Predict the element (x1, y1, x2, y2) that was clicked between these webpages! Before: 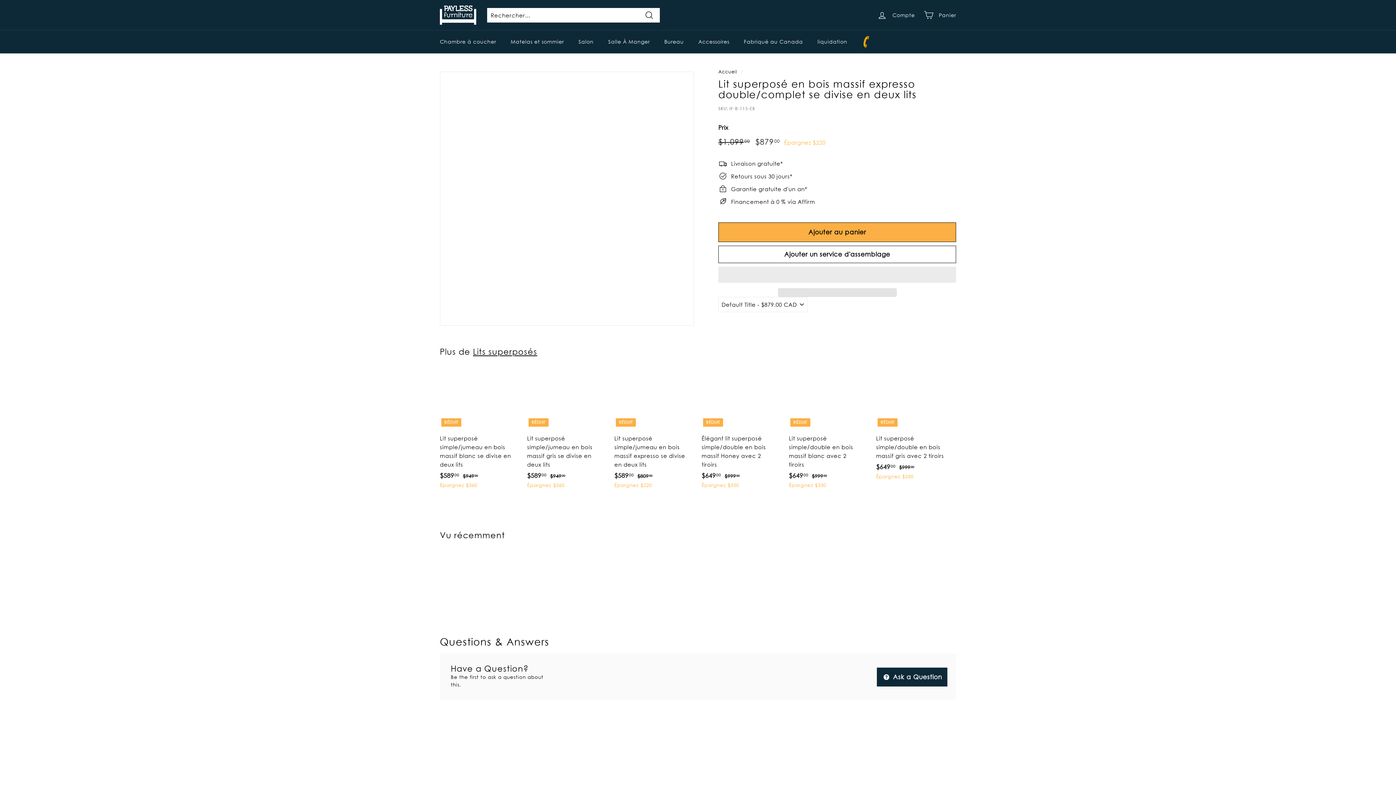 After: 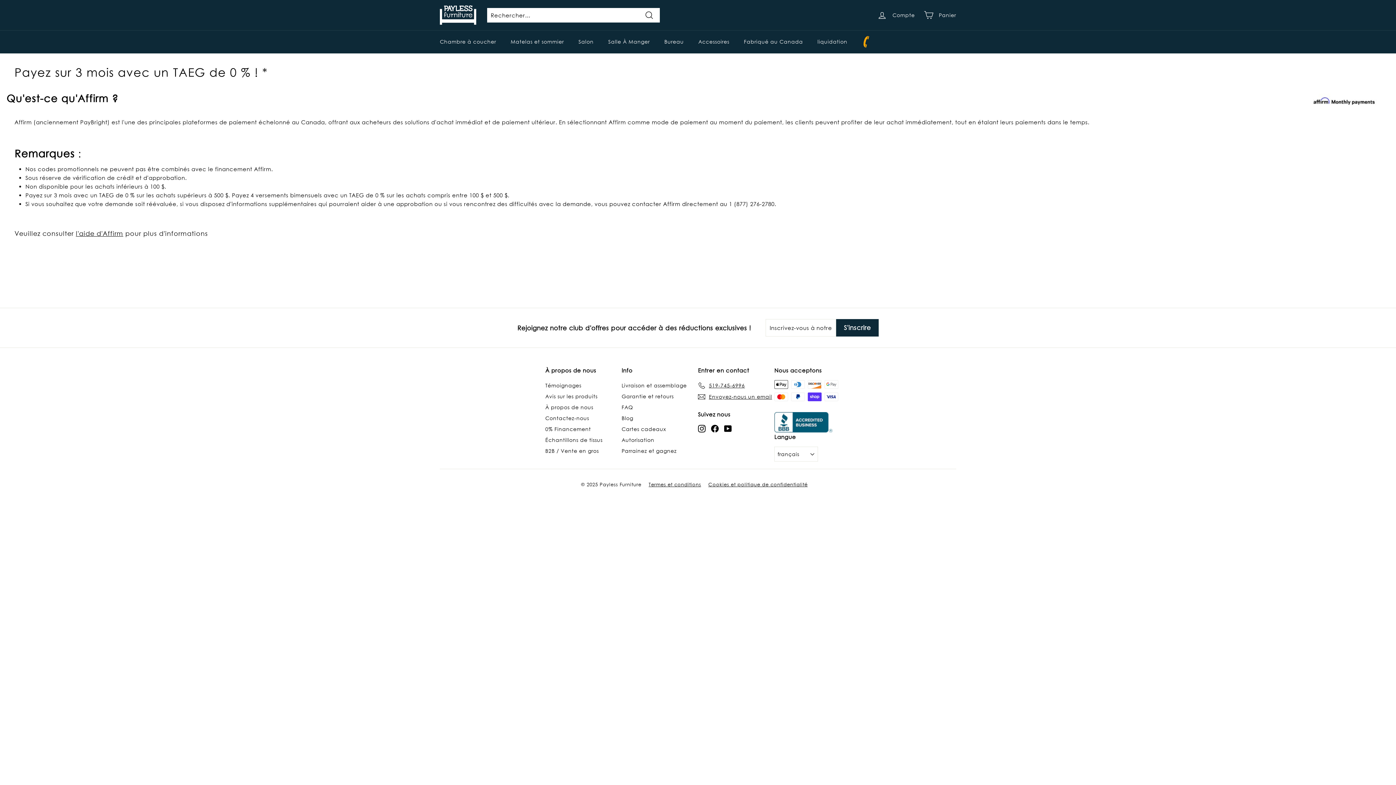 Action: label: Financement à 0 % via Affirm bbox: (718, 197, 956, 206)